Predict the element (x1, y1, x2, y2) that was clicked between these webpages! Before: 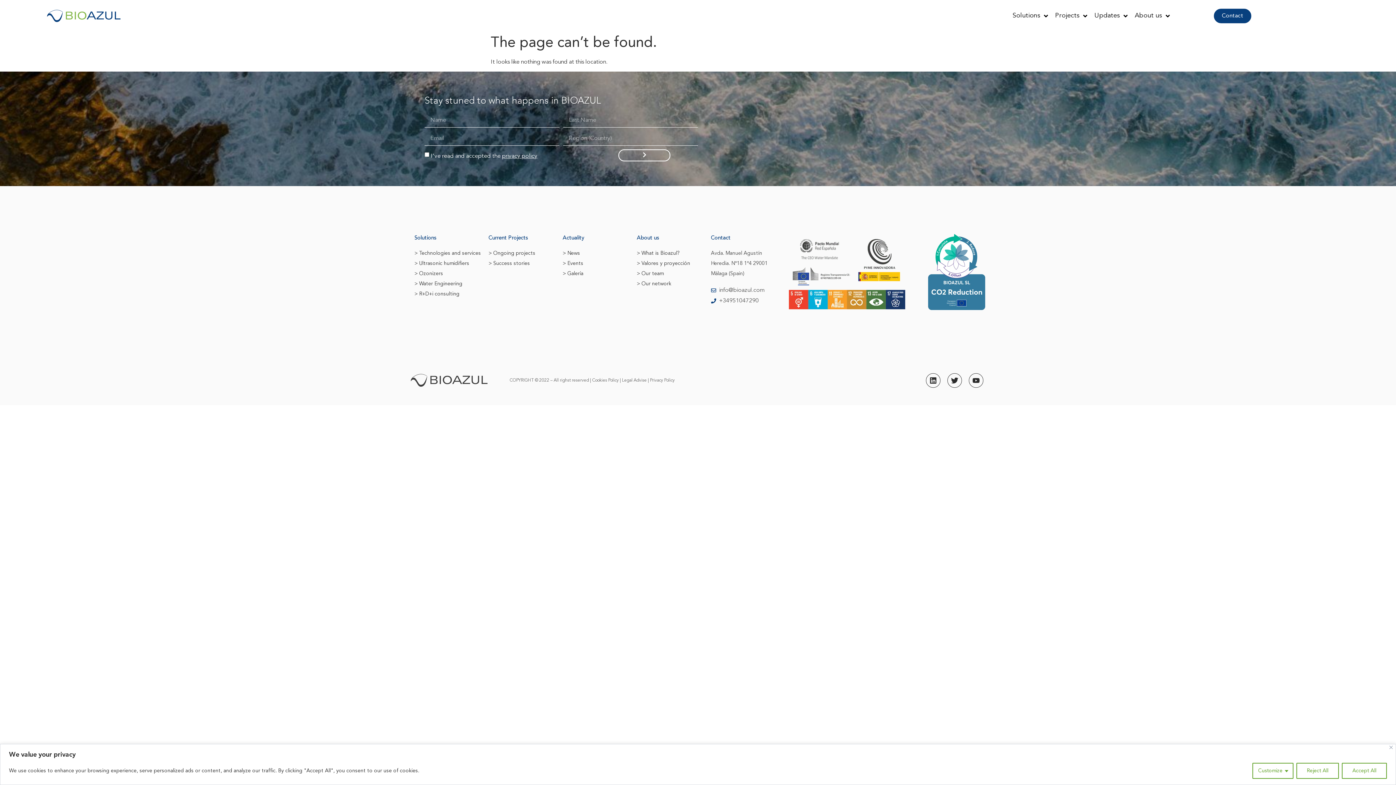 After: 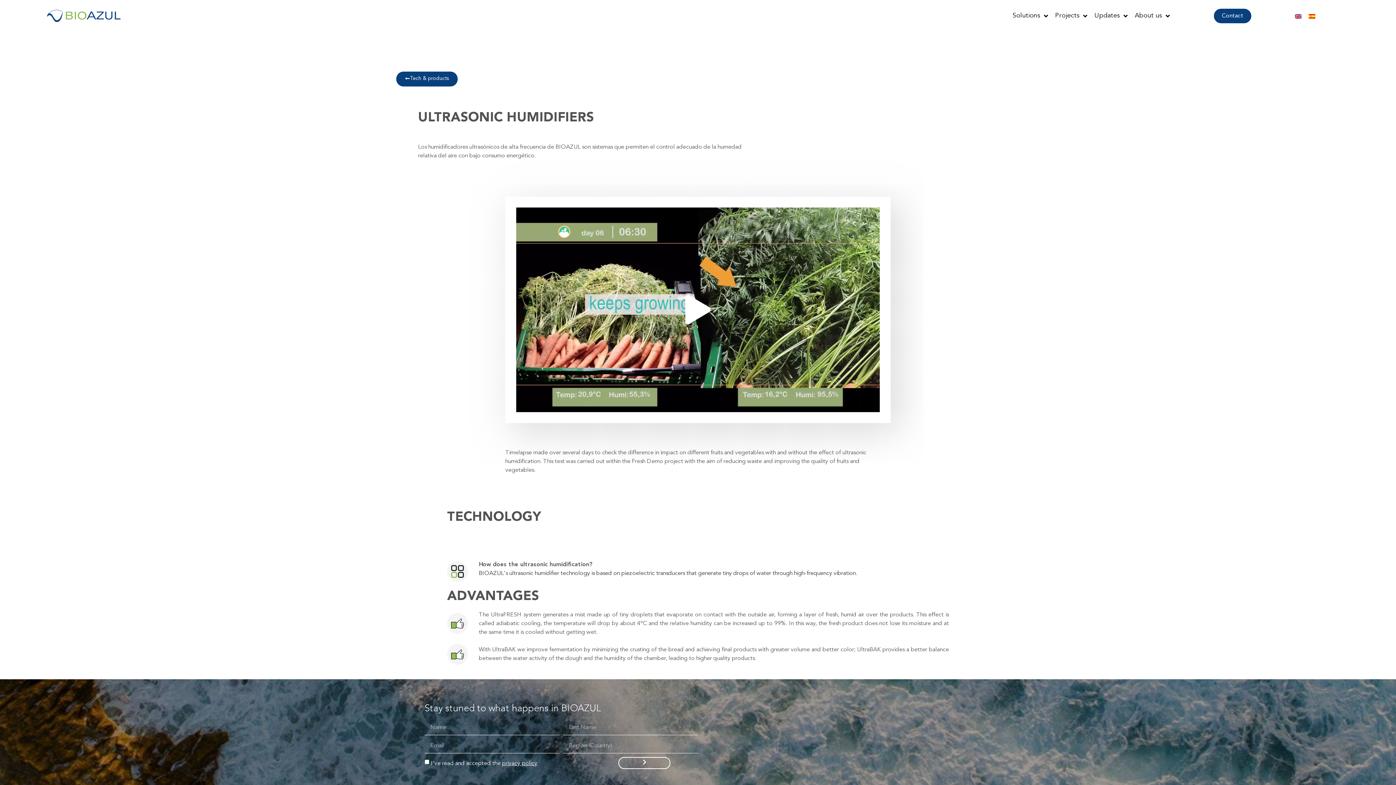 Action: label: > Ultrasonic humidifiers bbox: (414, 260, 469, 266)